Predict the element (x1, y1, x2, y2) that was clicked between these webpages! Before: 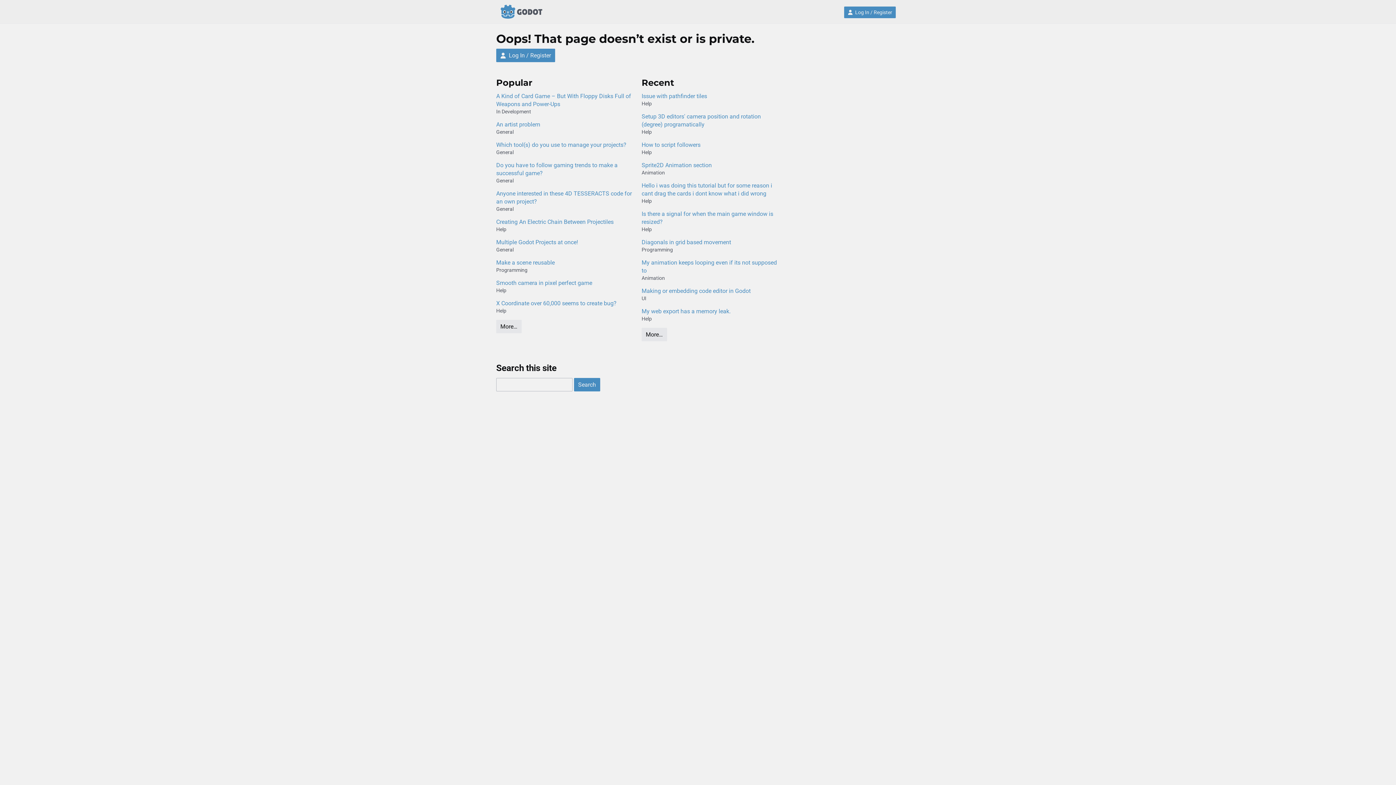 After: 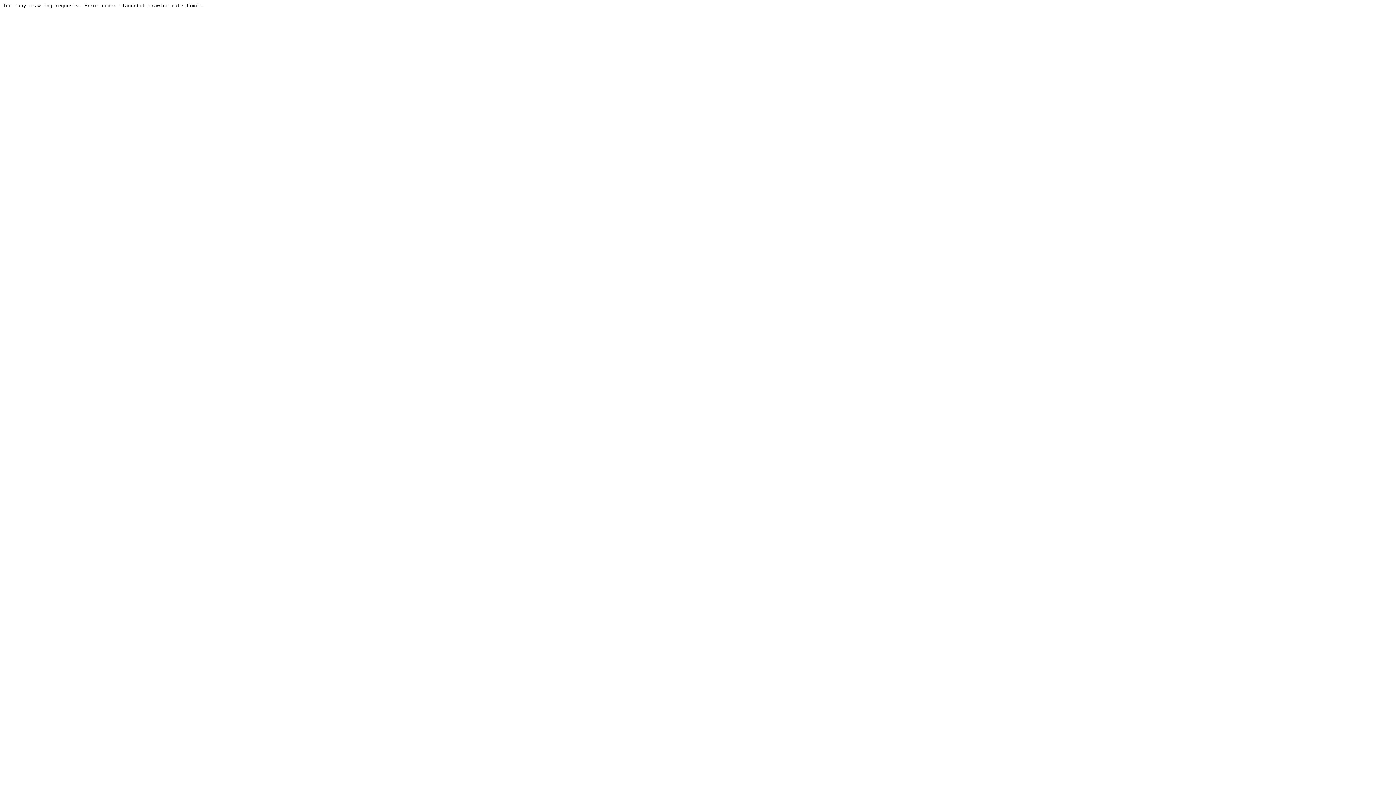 Action: label: More… bbox: (641, 328, 667, 341)